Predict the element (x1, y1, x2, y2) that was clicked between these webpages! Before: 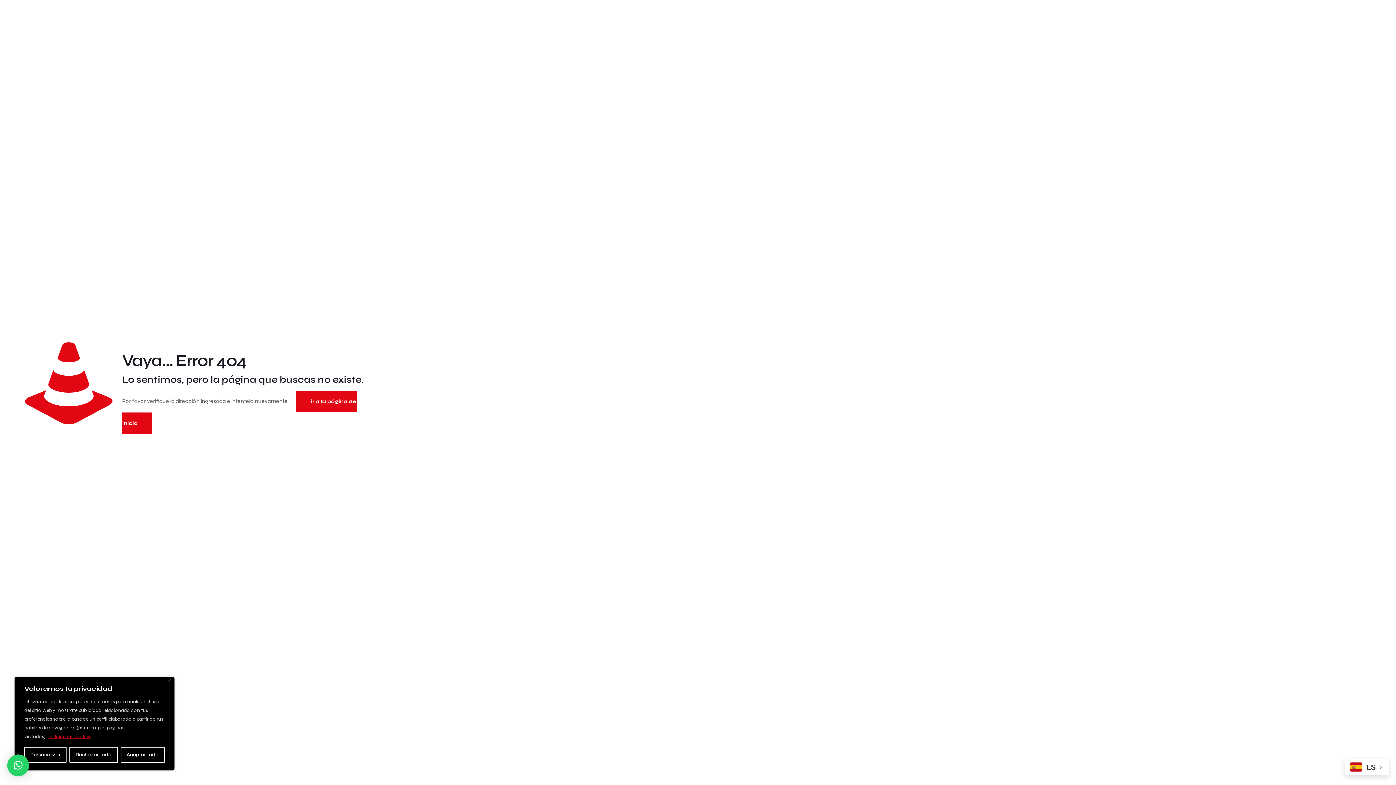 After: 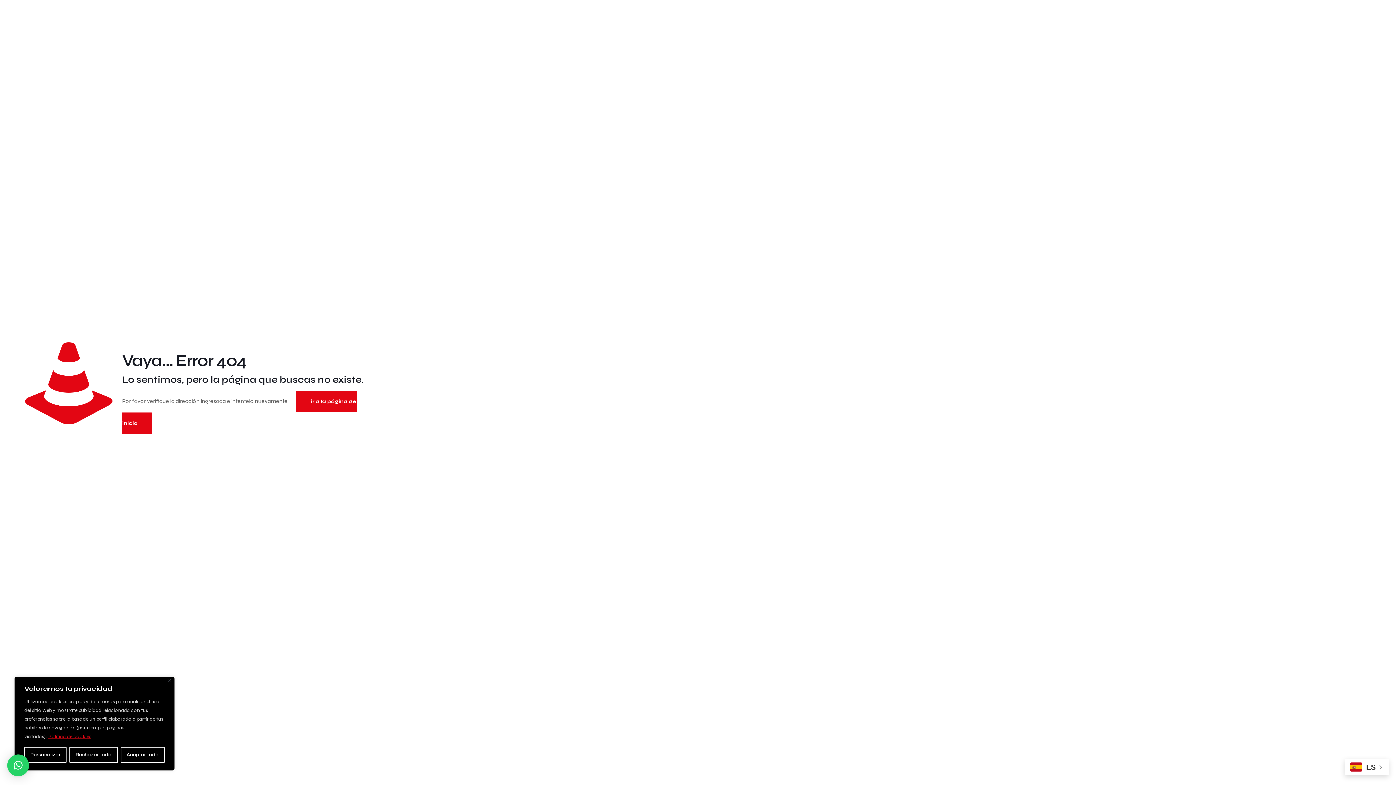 Action: label: × bbox: (7, 754, 29, 776)